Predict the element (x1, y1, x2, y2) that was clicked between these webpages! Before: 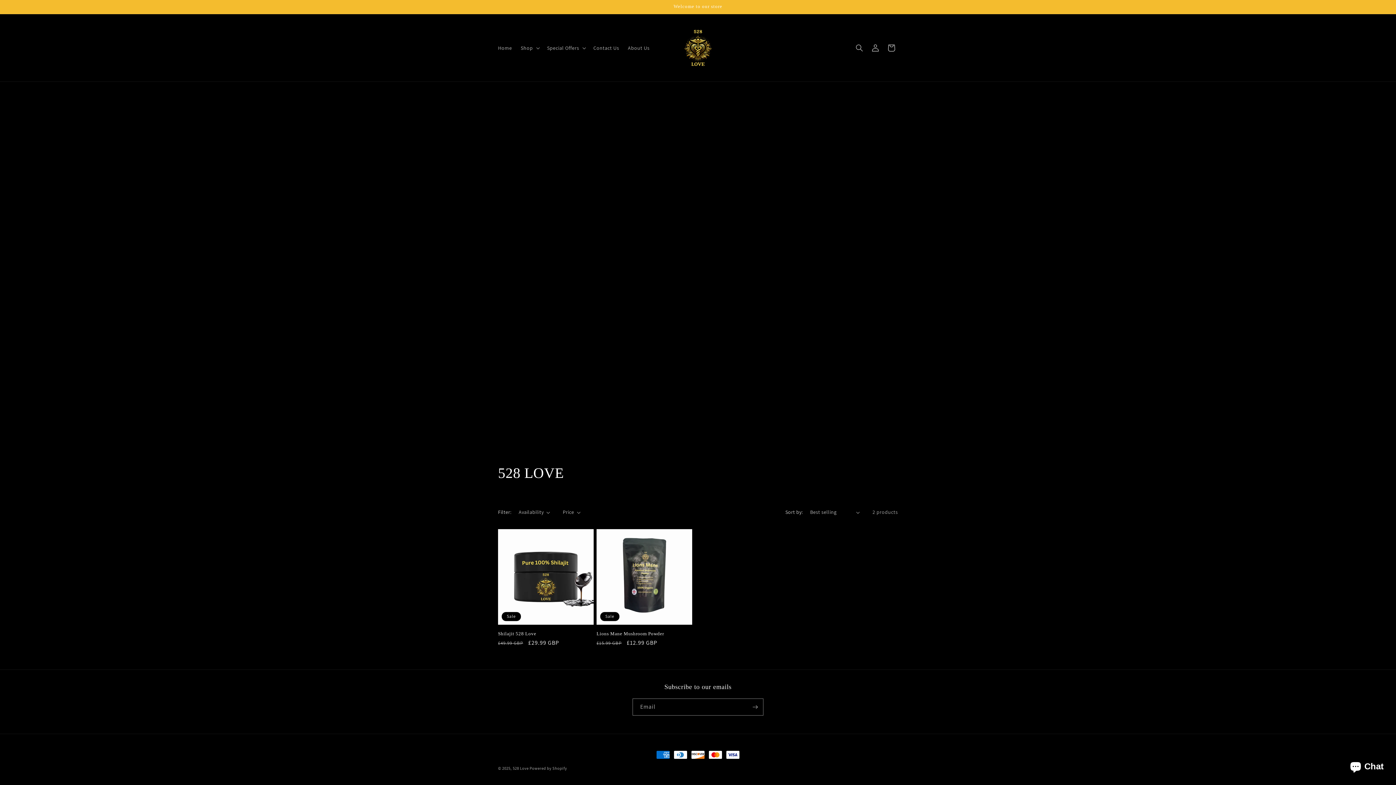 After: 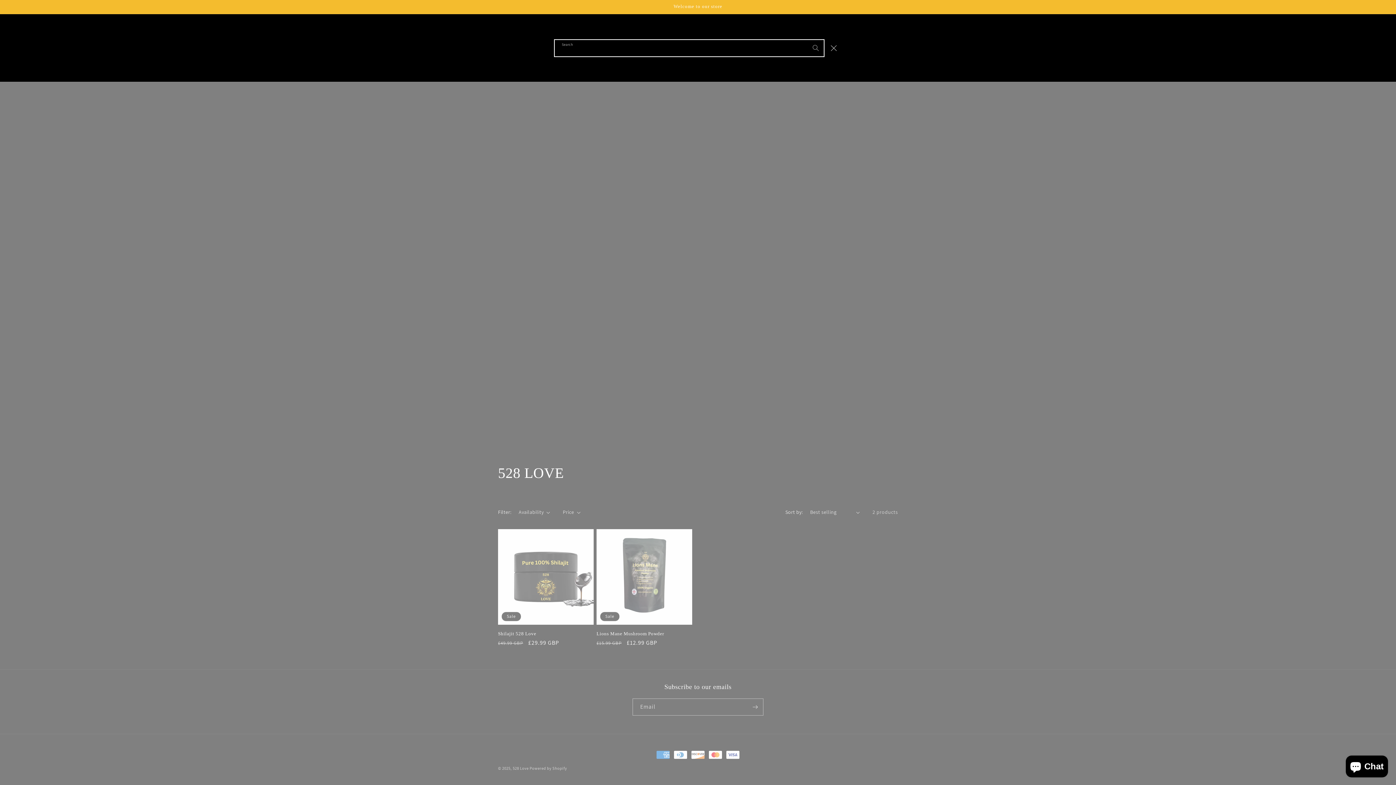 Action: bbox: (851, 39, 867, 55) label: Search